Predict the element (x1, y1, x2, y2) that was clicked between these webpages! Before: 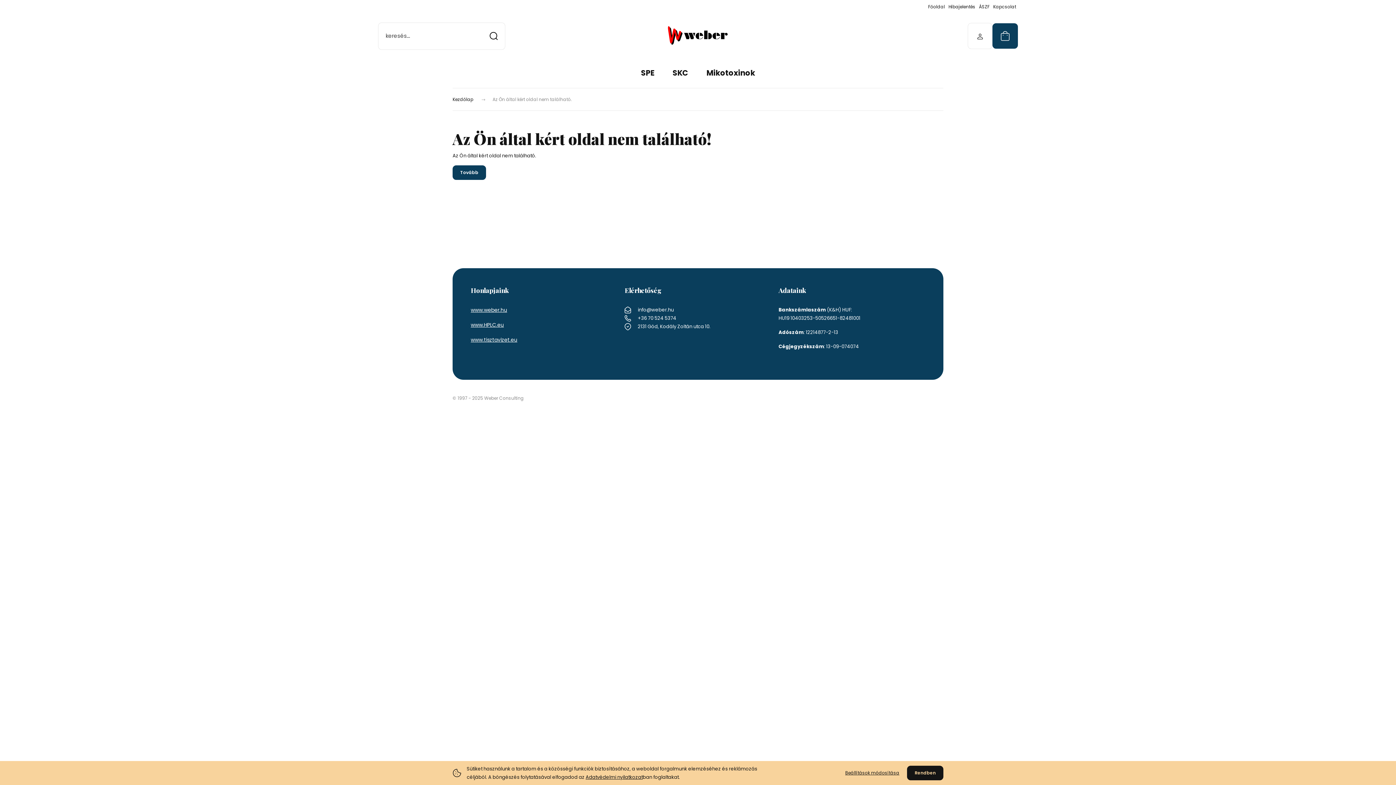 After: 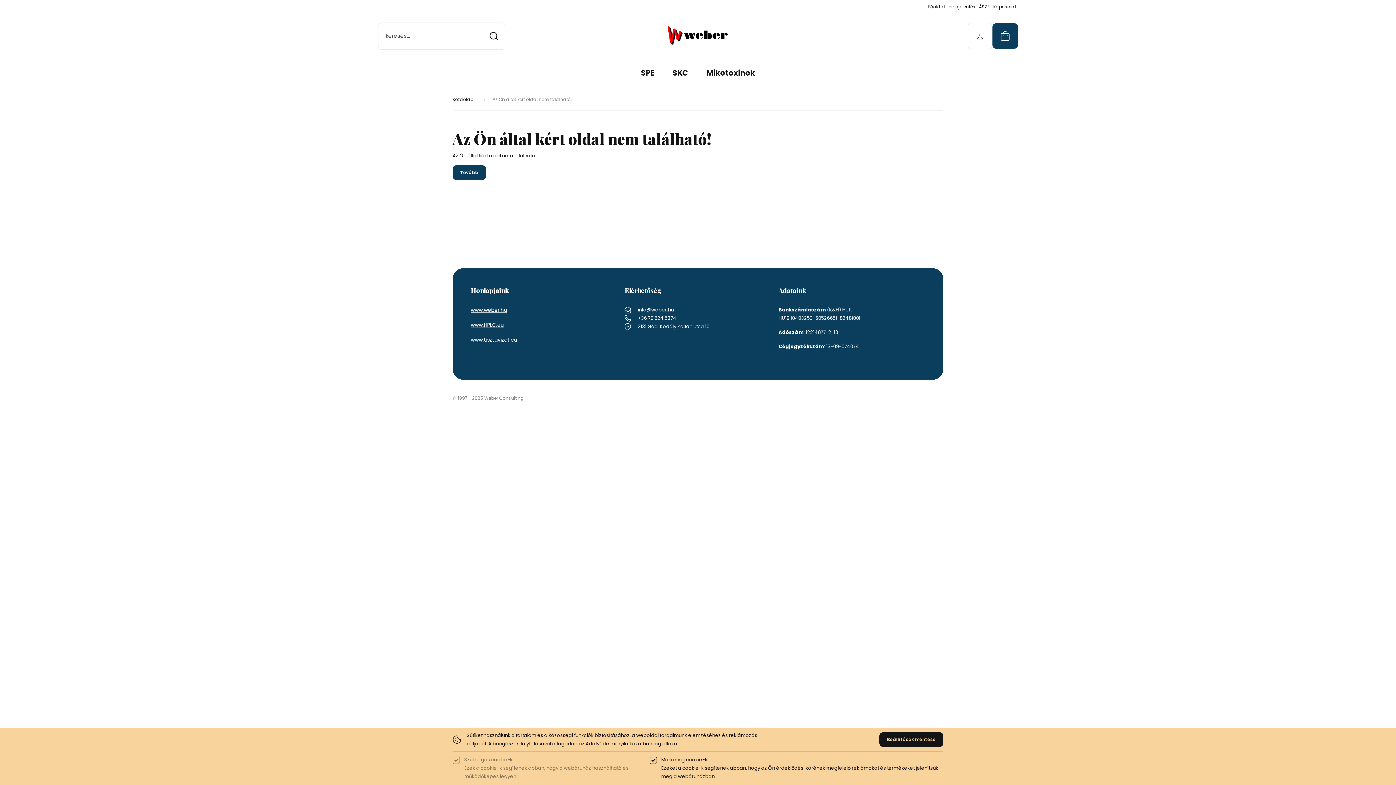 Action: bbox: (837, 766, 907, 780) label: Beállítások módosítása